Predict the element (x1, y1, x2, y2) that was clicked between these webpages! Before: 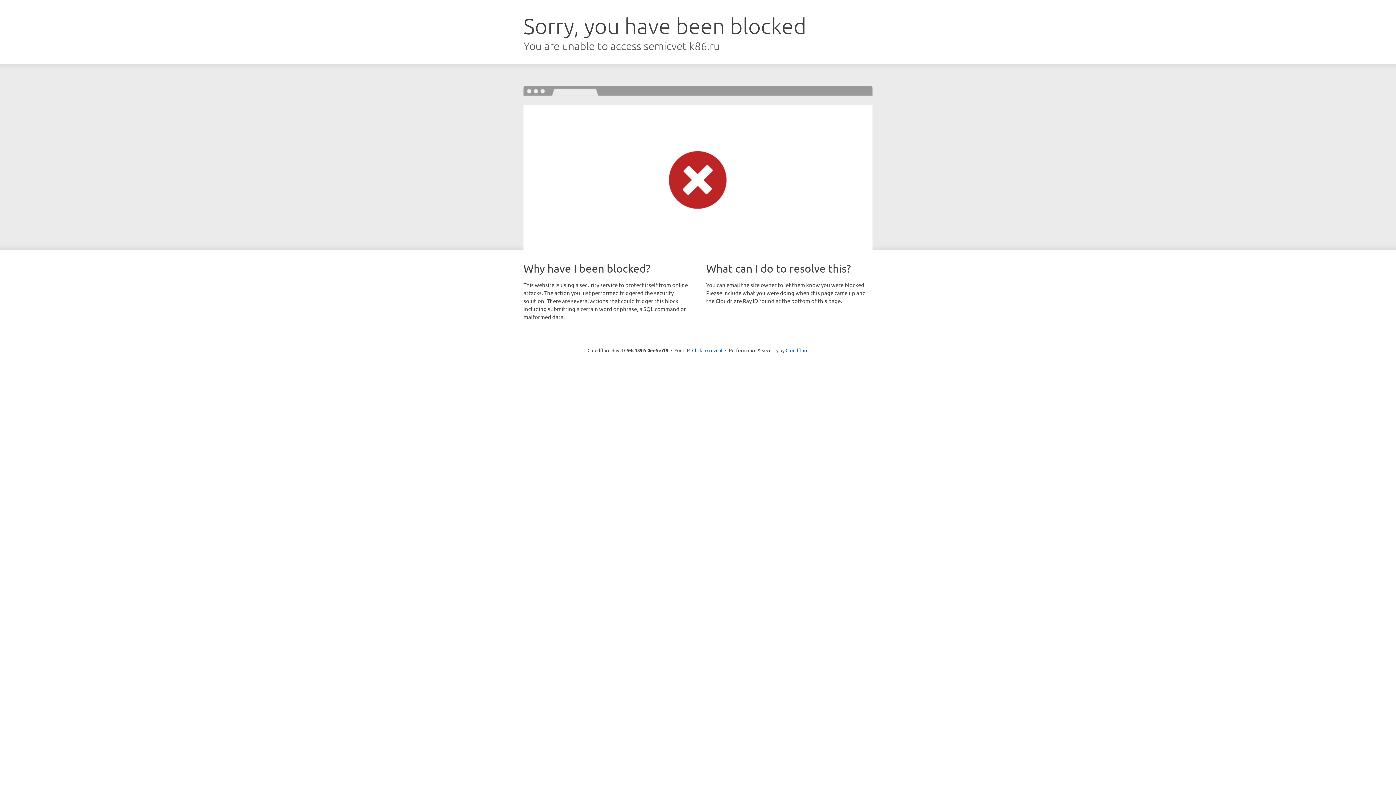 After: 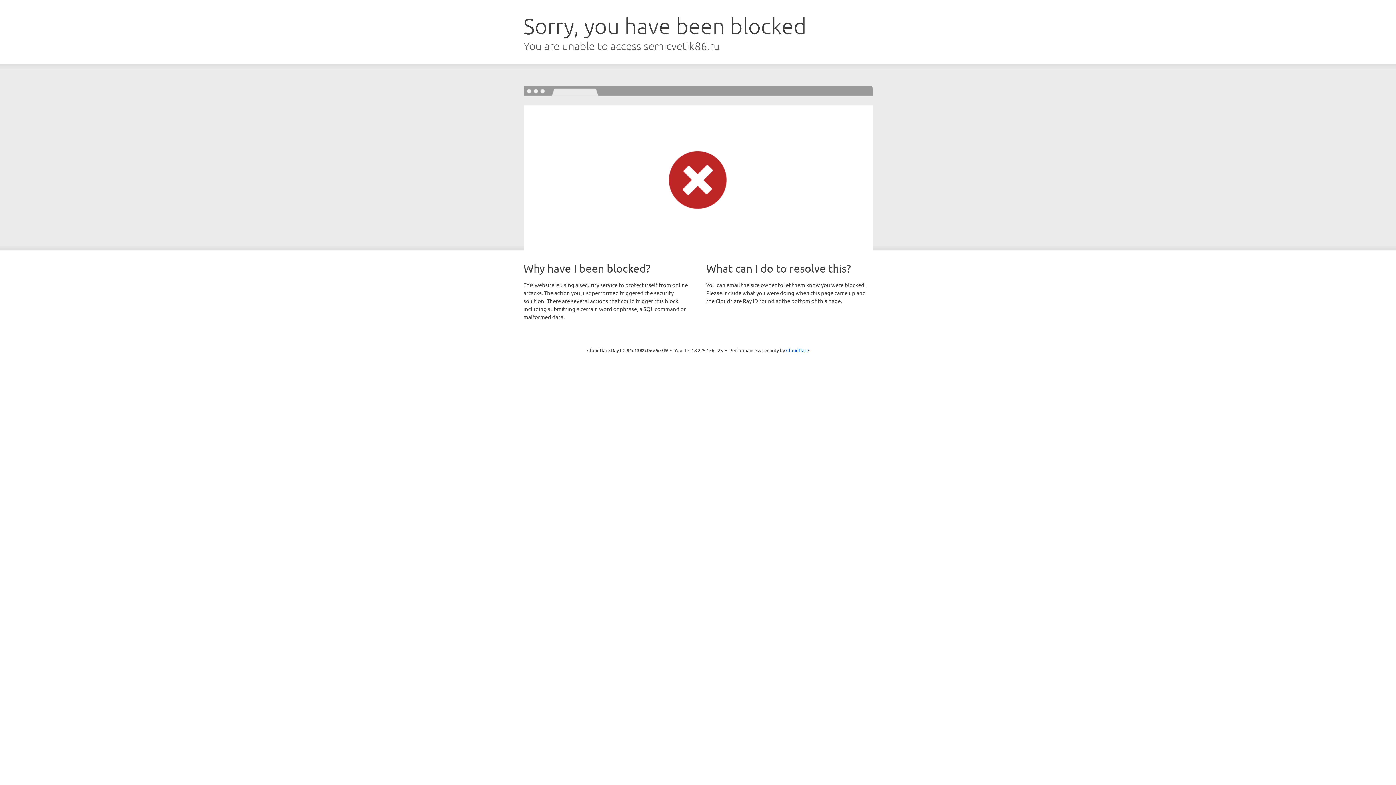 Action: label: Click to reveal bbox: (692, 346, 722, 353)